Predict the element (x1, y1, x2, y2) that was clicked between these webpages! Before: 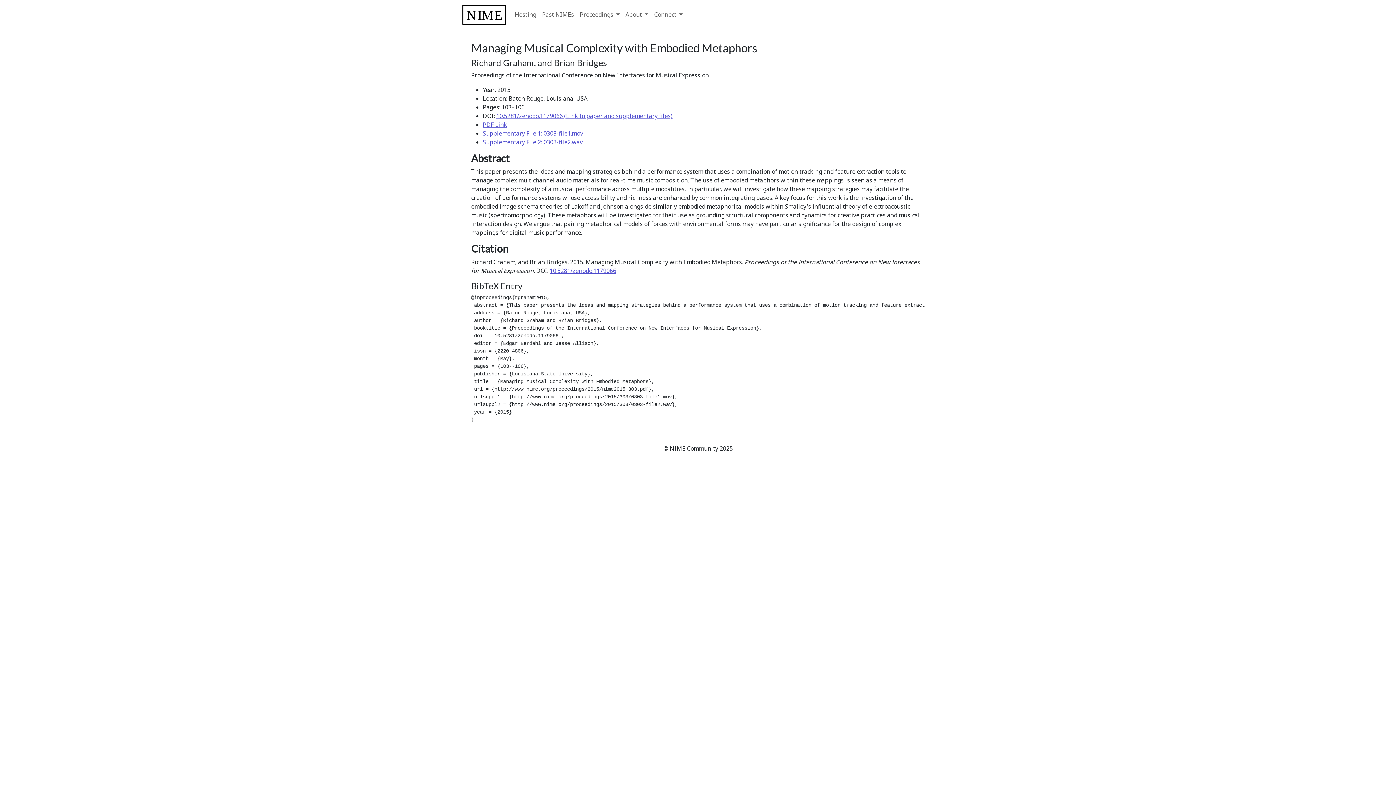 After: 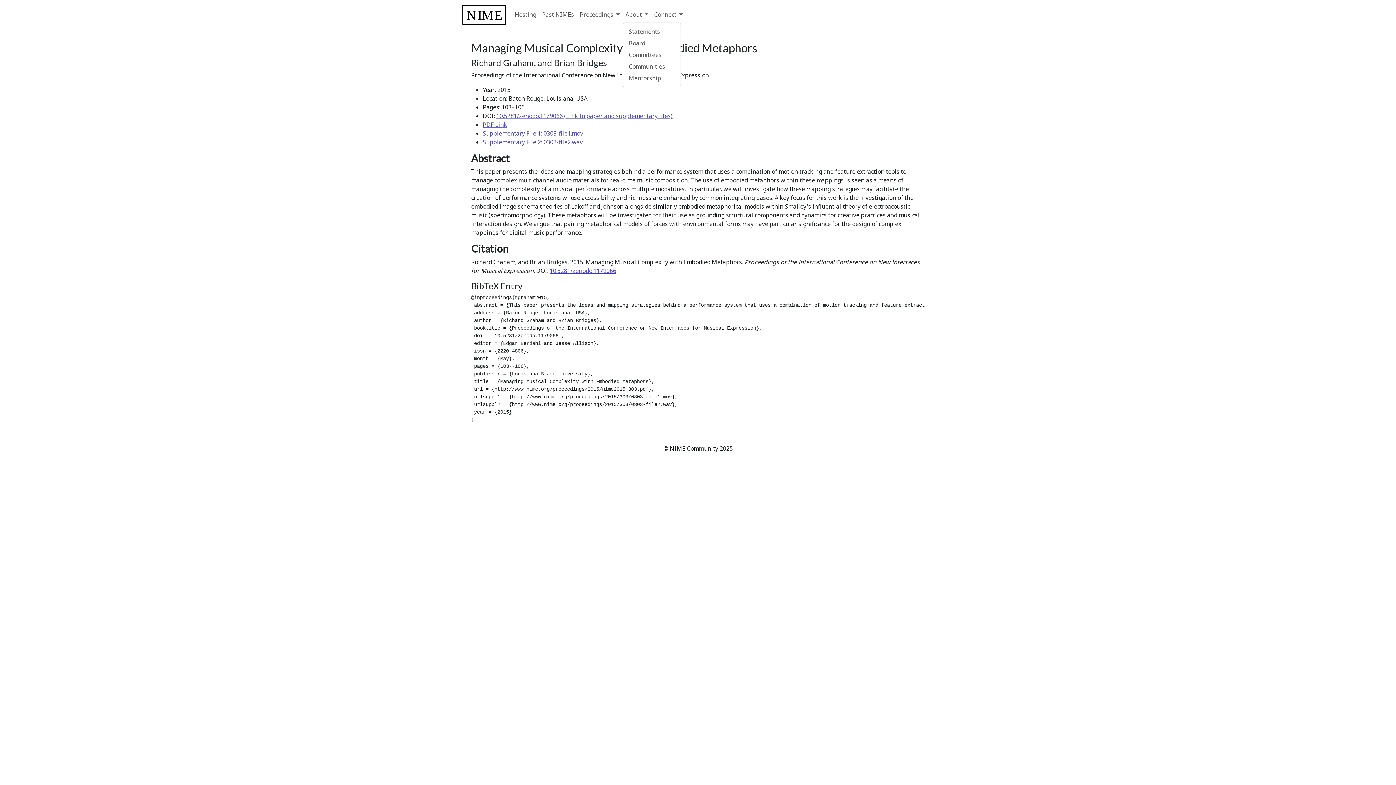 Action: bbox: (622, 7, 651, 21) label: About 